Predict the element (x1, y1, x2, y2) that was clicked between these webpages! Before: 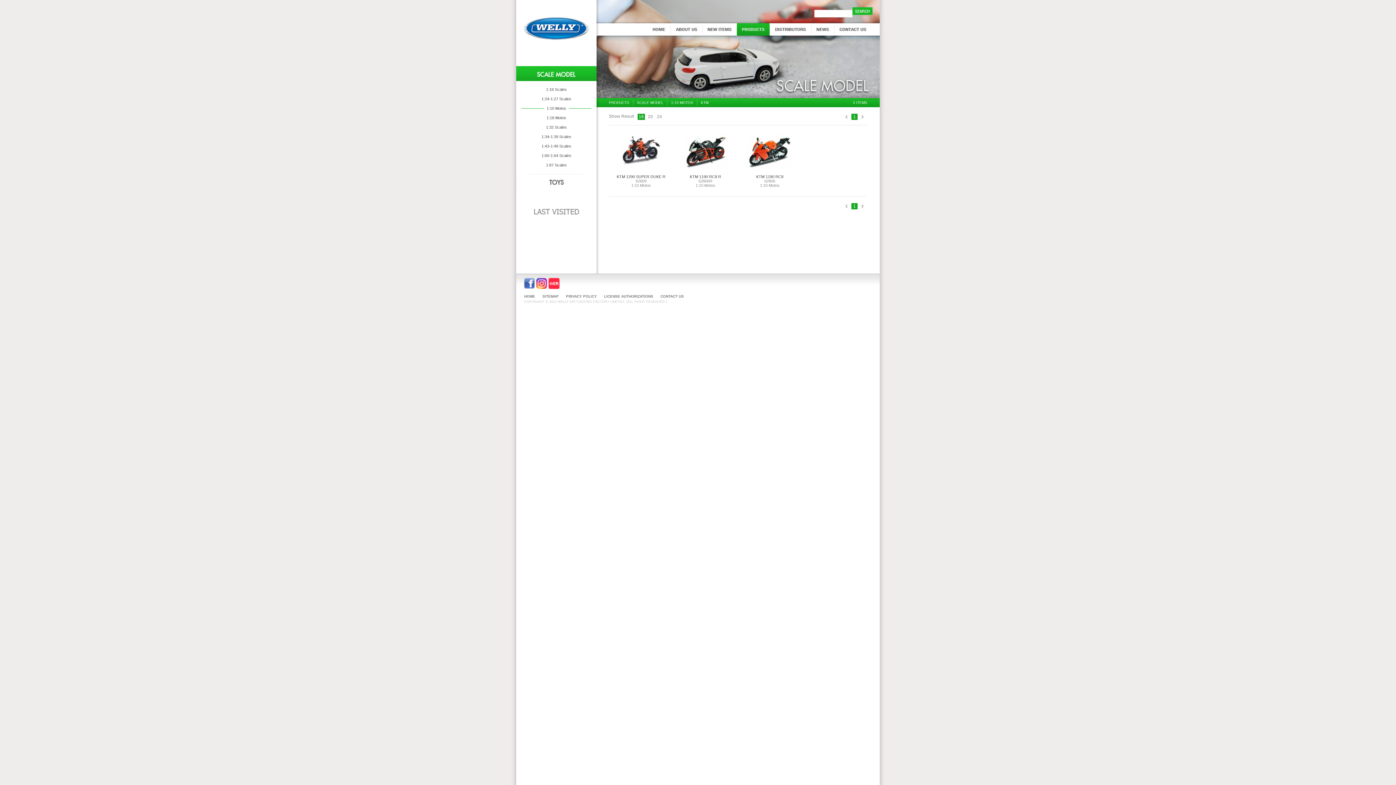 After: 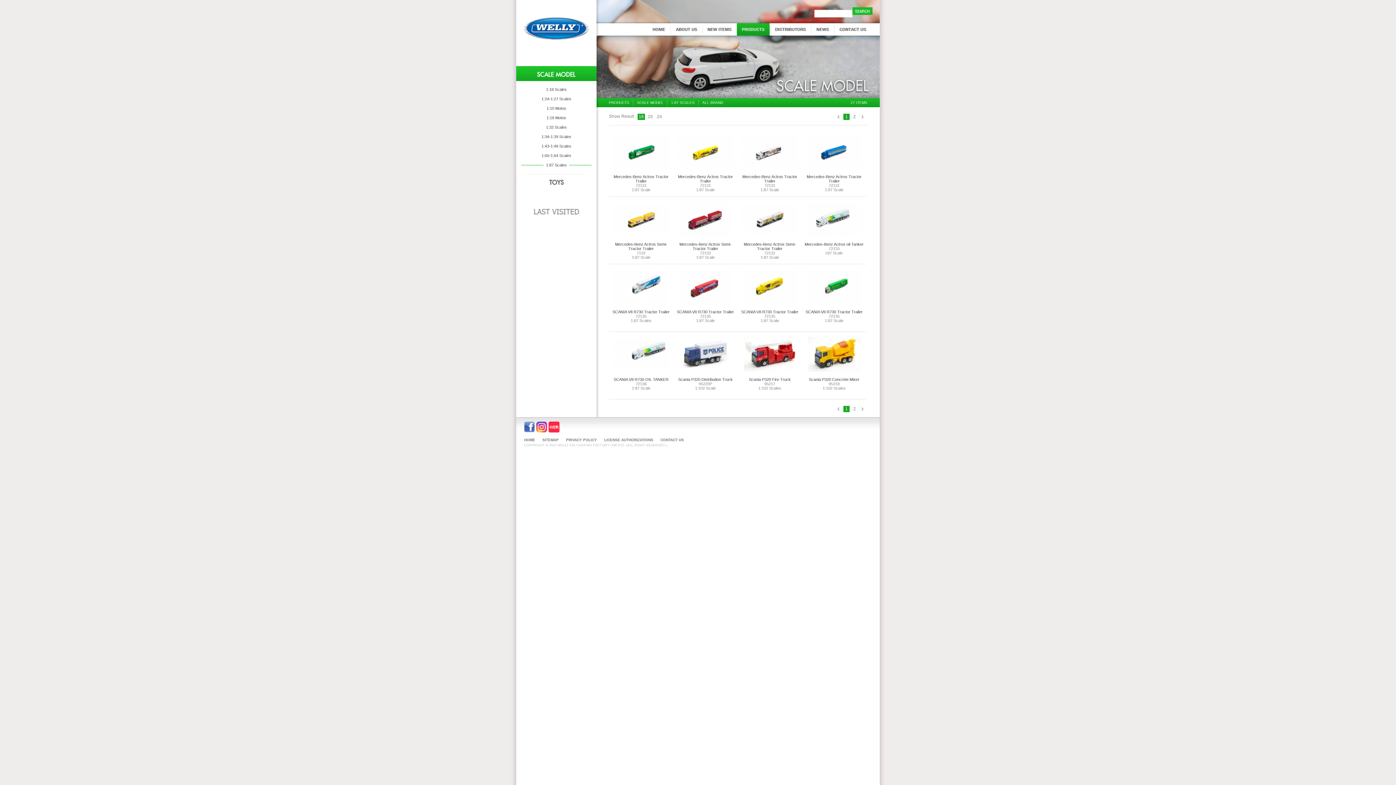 Action: bbox: (521, 160, 591, 169) label: 1:87 Scales